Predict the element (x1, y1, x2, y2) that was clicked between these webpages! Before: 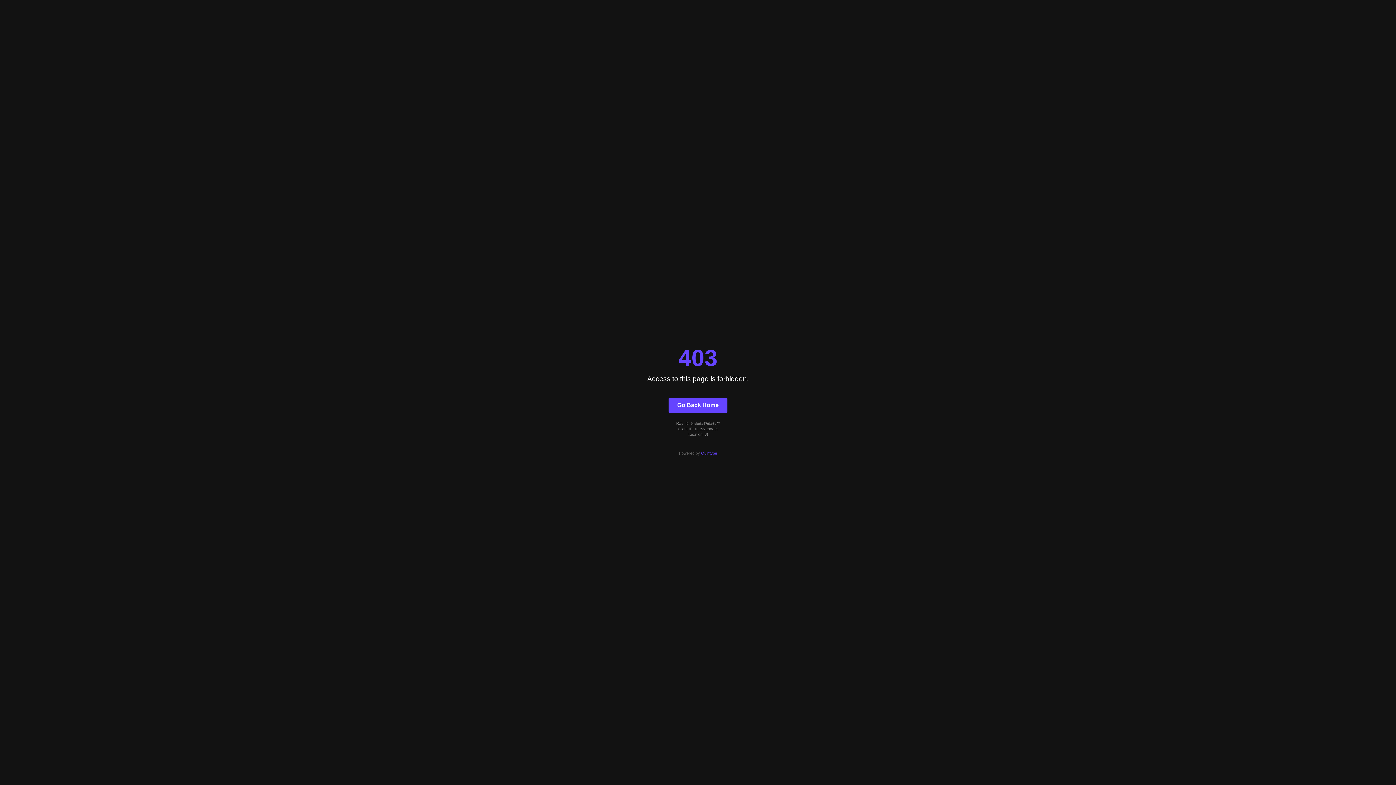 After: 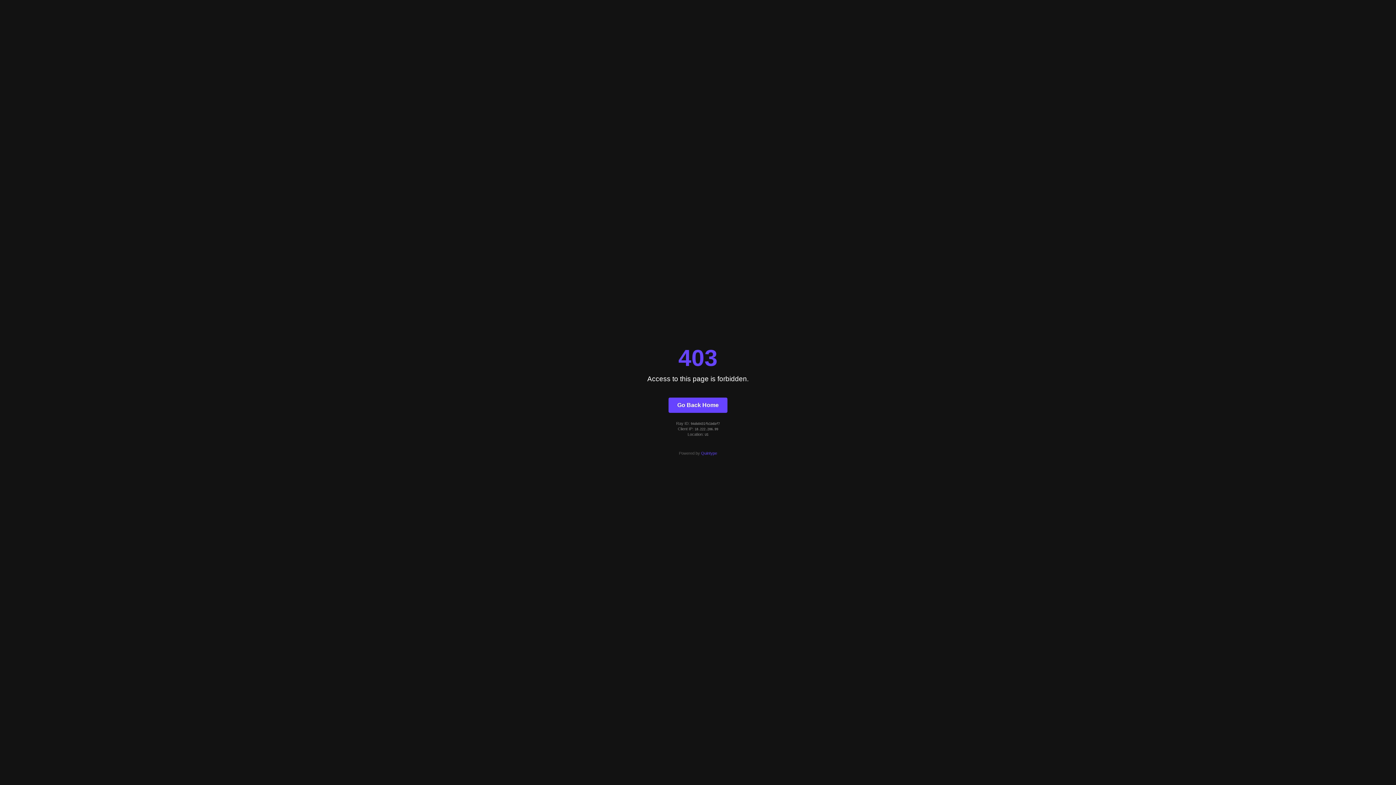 Action: bbox: (668, 397, 727, 412) label: Go Back Home